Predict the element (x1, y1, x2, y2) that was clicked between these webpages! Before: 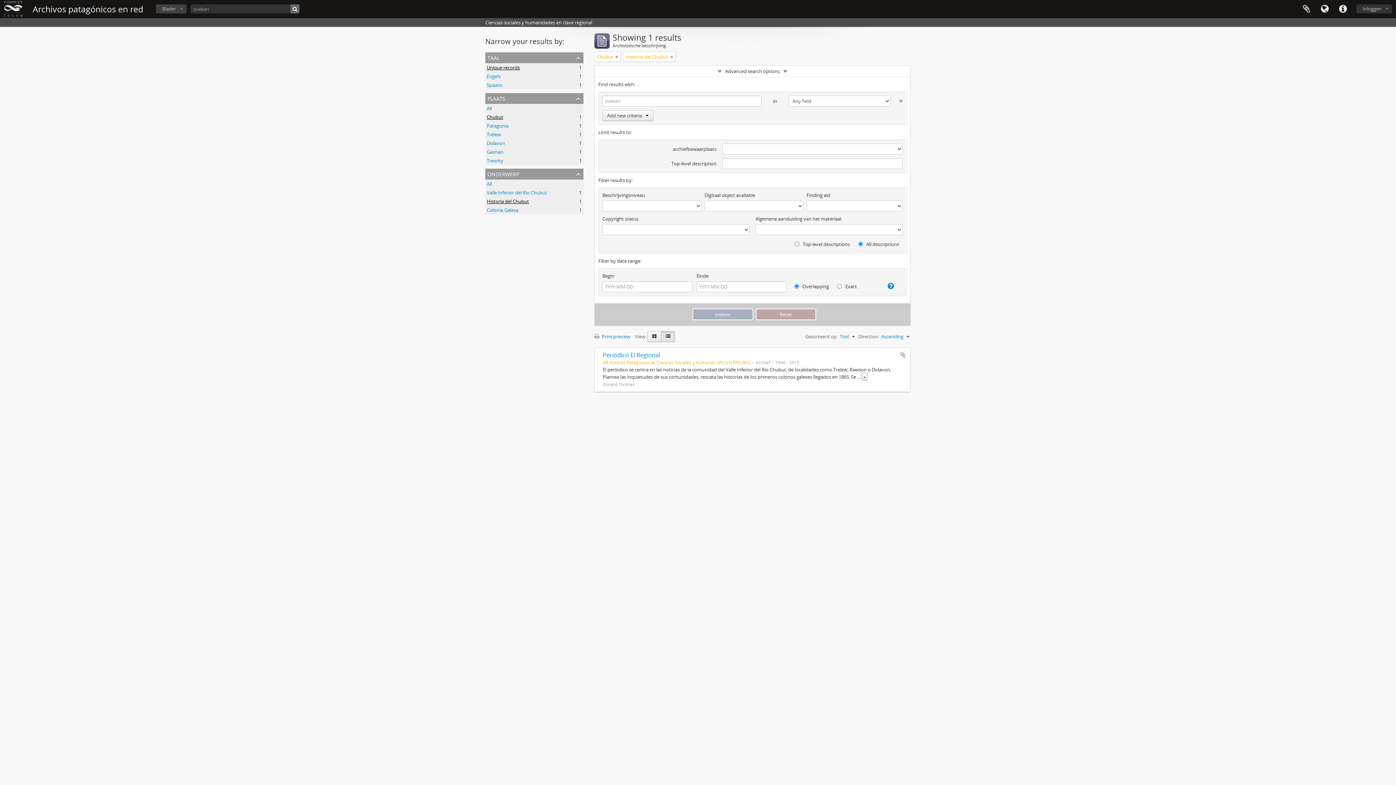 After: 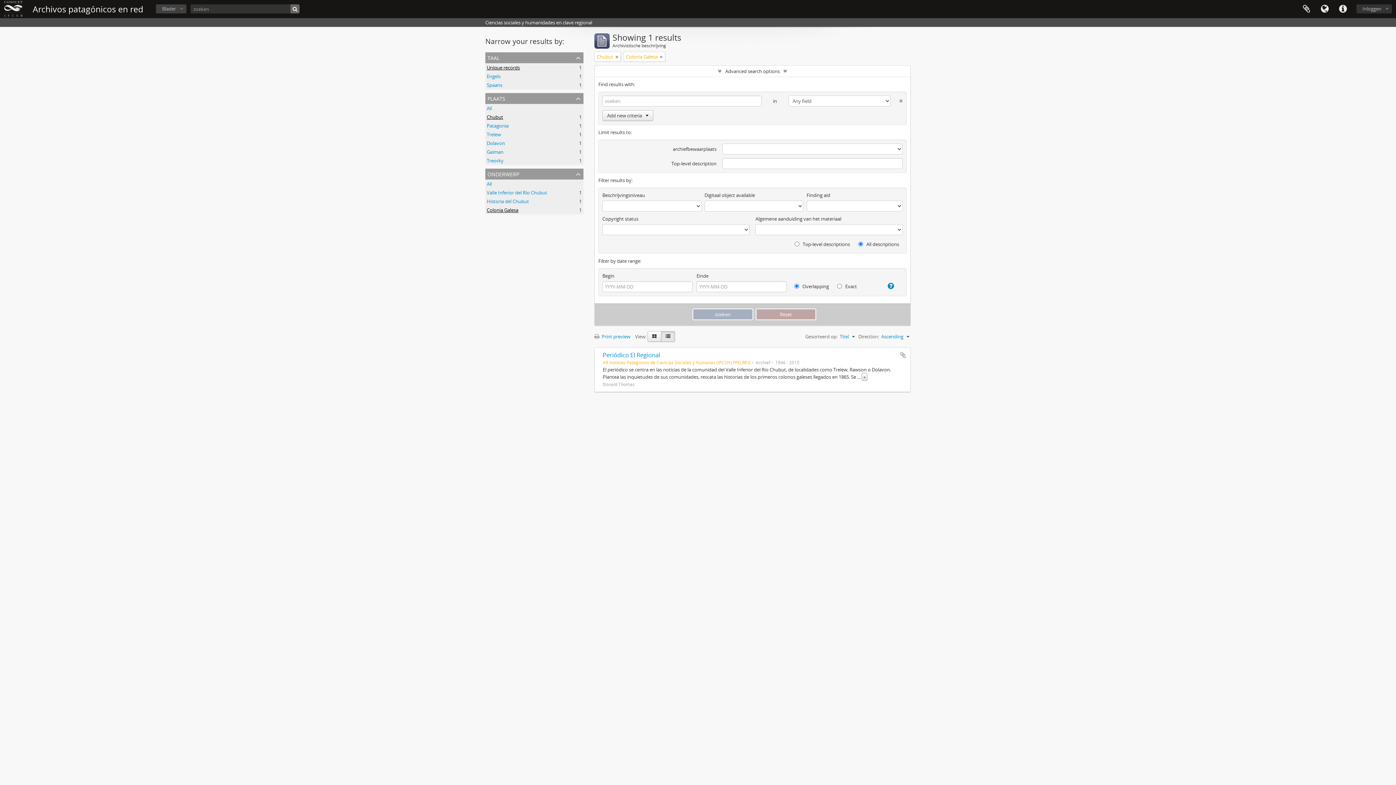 Action: bbox: (486, 206, 518, 213) label: Colonia Galesa
, 1 results